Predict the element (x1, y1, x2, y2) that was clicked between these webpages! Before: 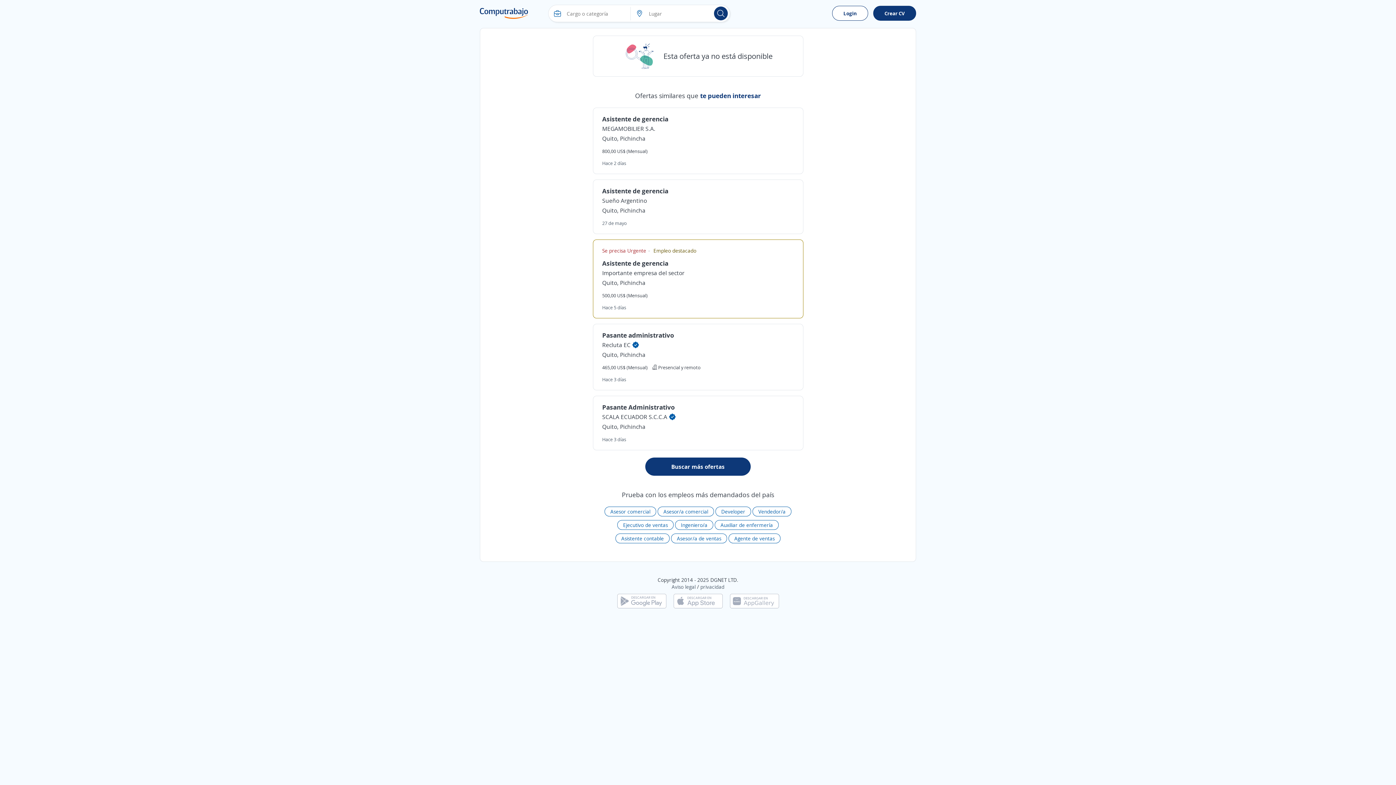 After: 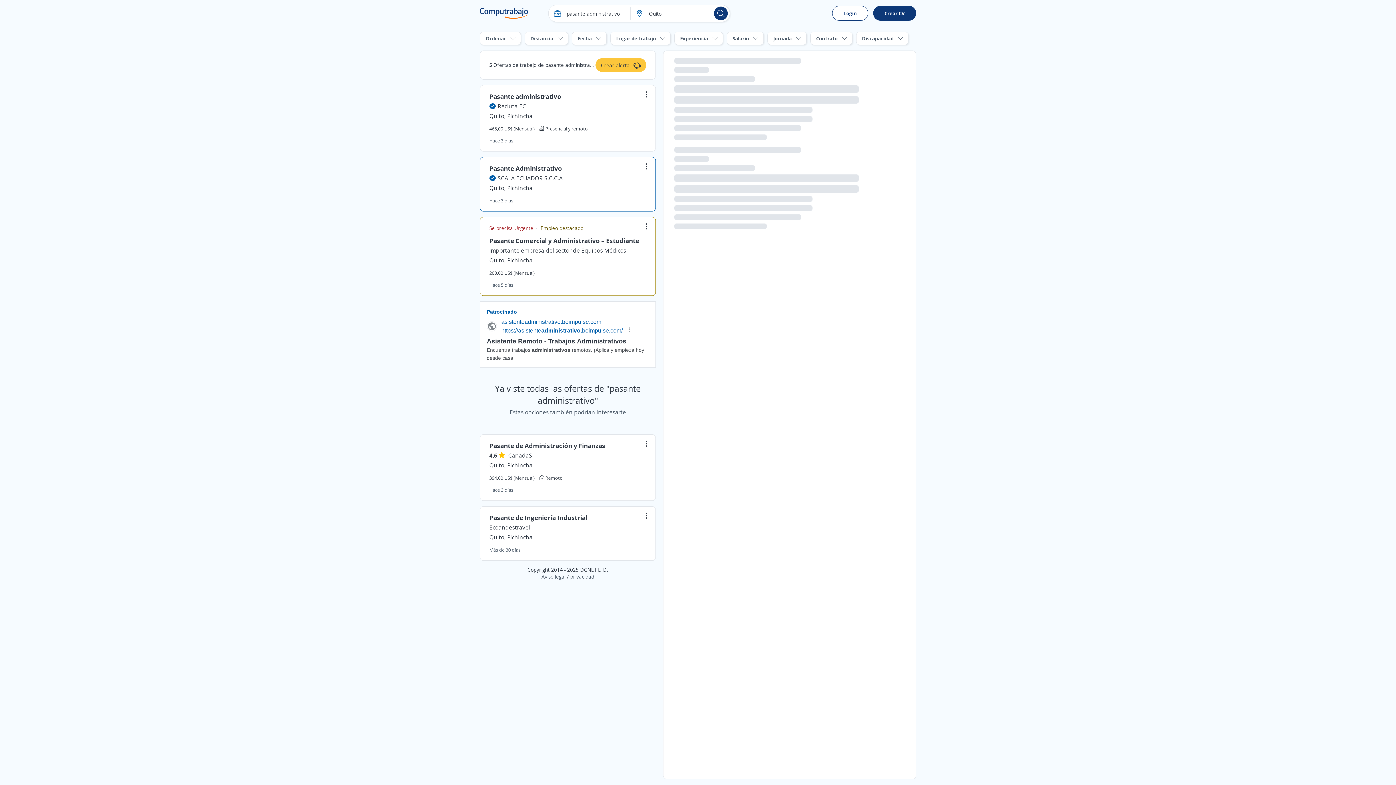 Action: label: Pasante Administrativo bbox: (602, 402, 675, 411)